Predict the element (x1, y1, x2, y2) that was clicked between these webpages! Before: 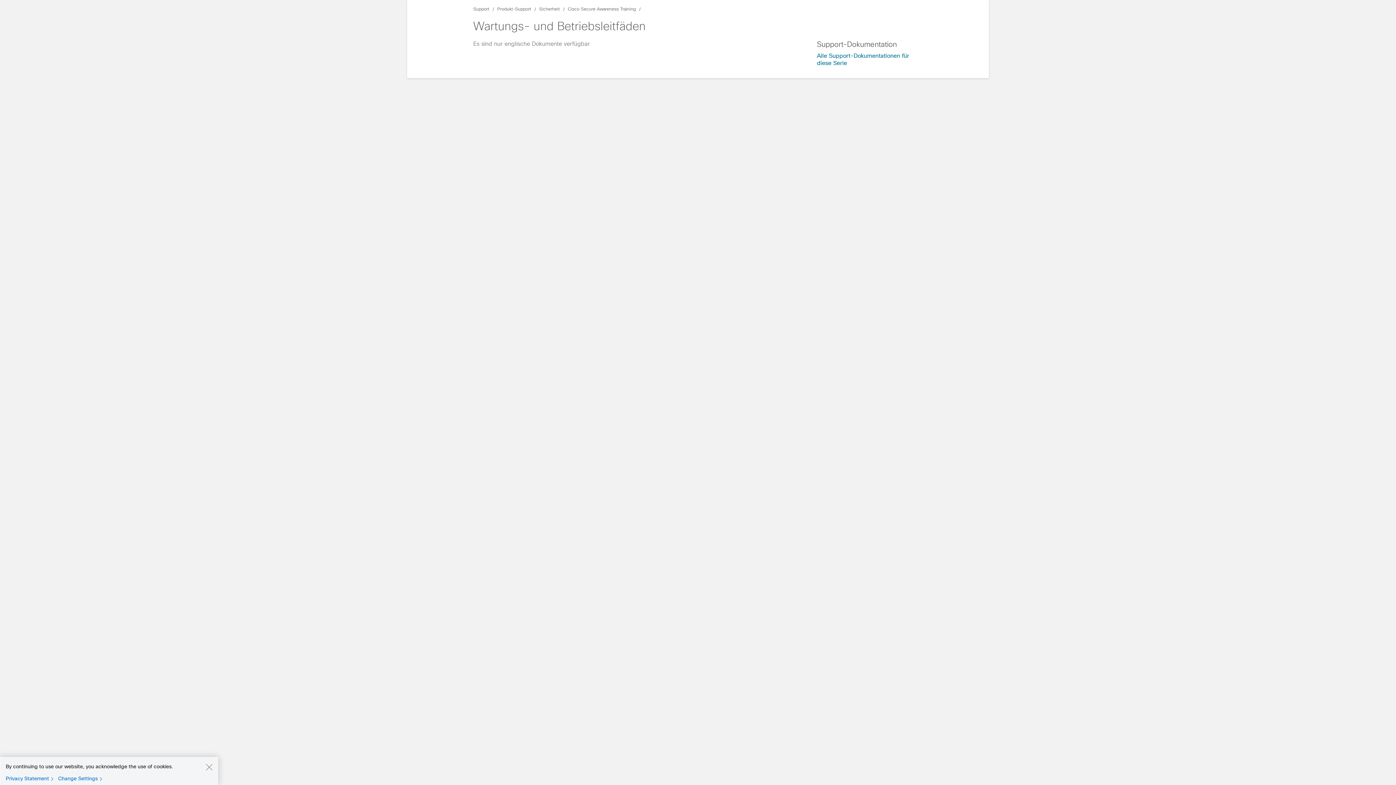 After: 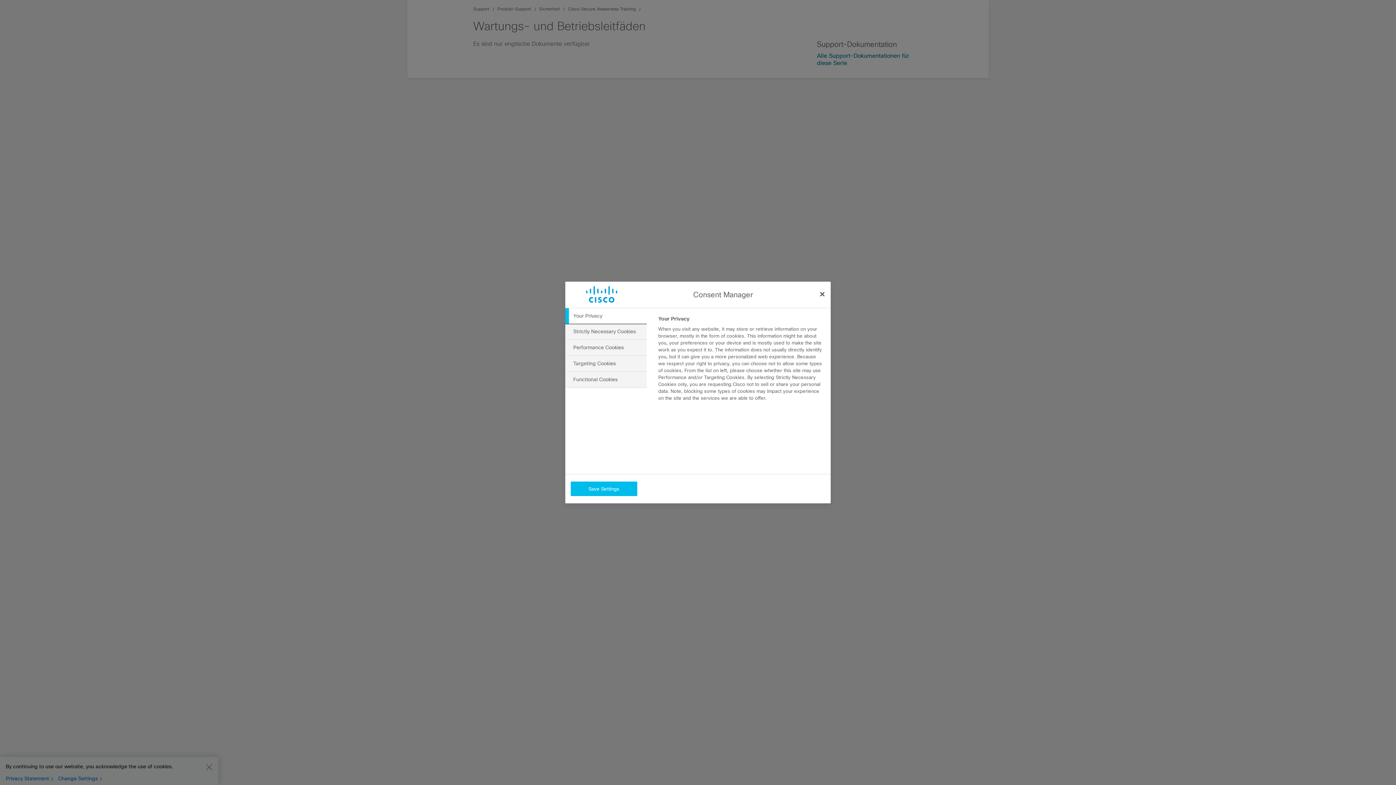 Action: bbox: (58, 775, 105, 782) label: Change Settings